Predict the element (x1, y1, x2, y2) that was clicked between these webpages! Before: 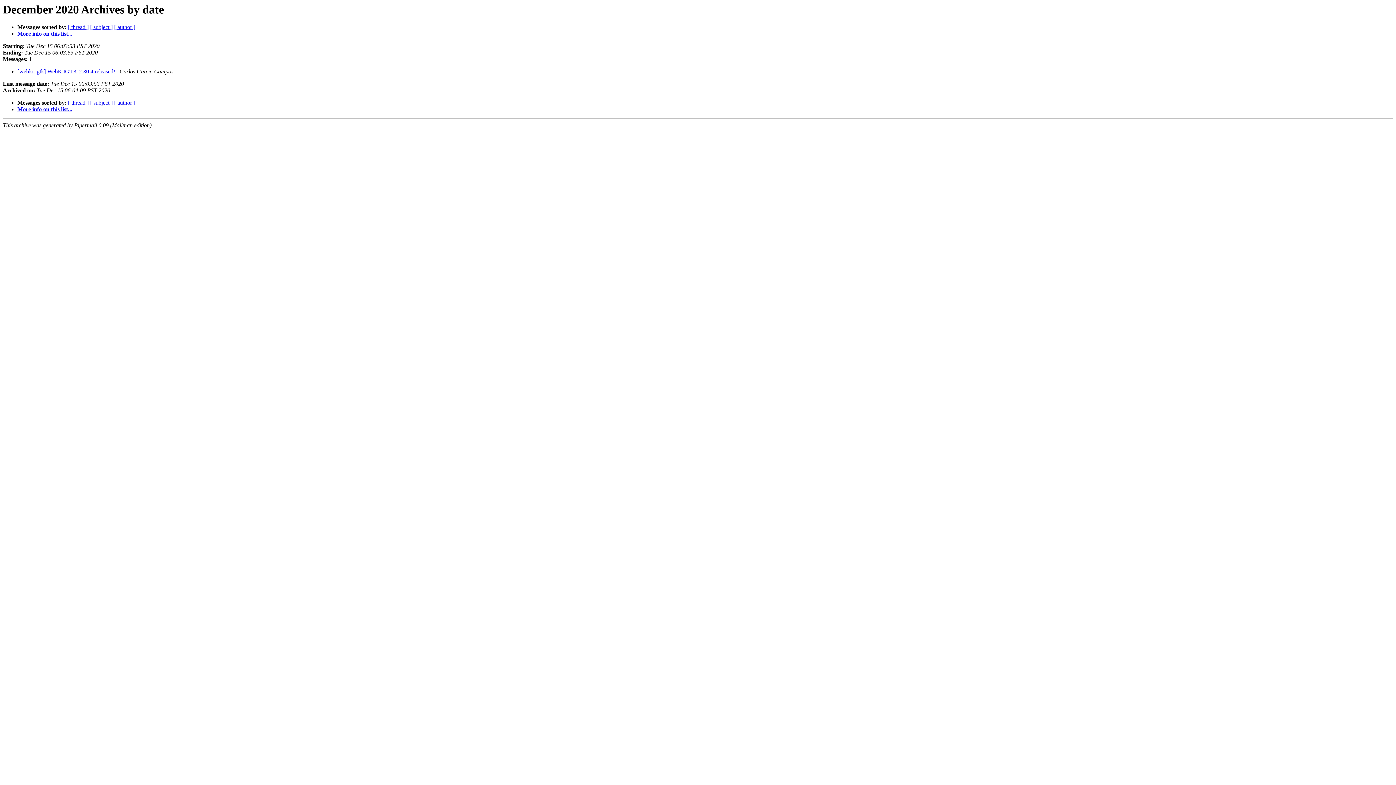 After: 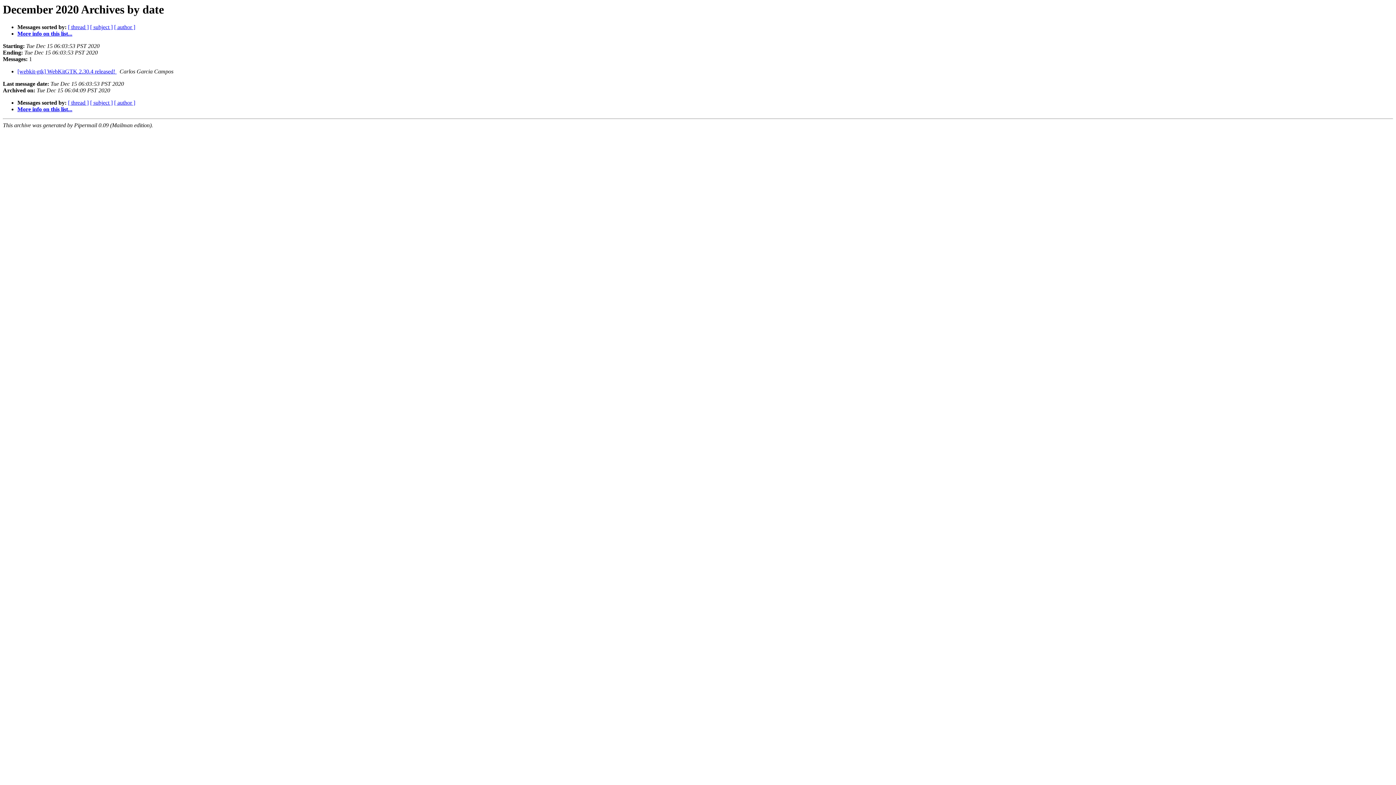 Action: bbox: (116, 68, 118, 74) label:  